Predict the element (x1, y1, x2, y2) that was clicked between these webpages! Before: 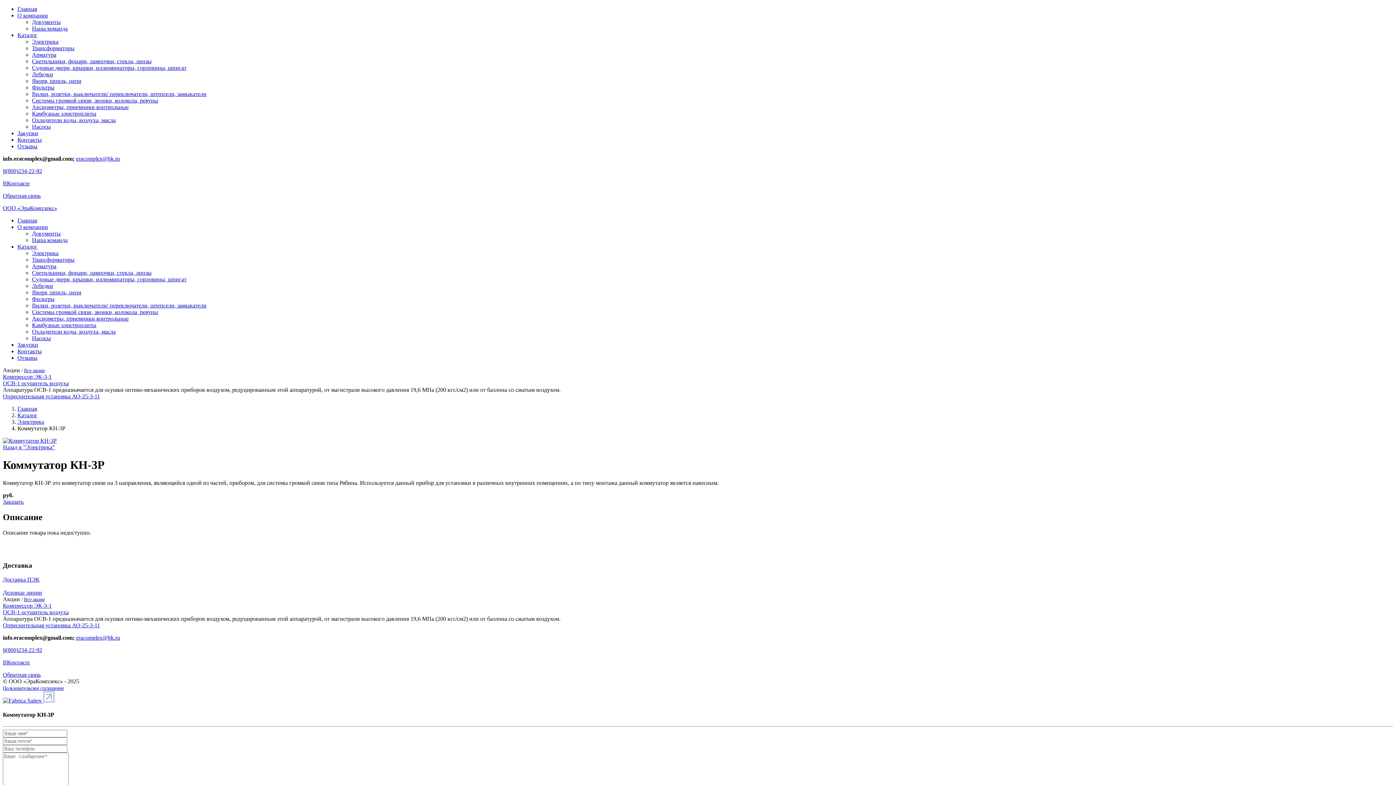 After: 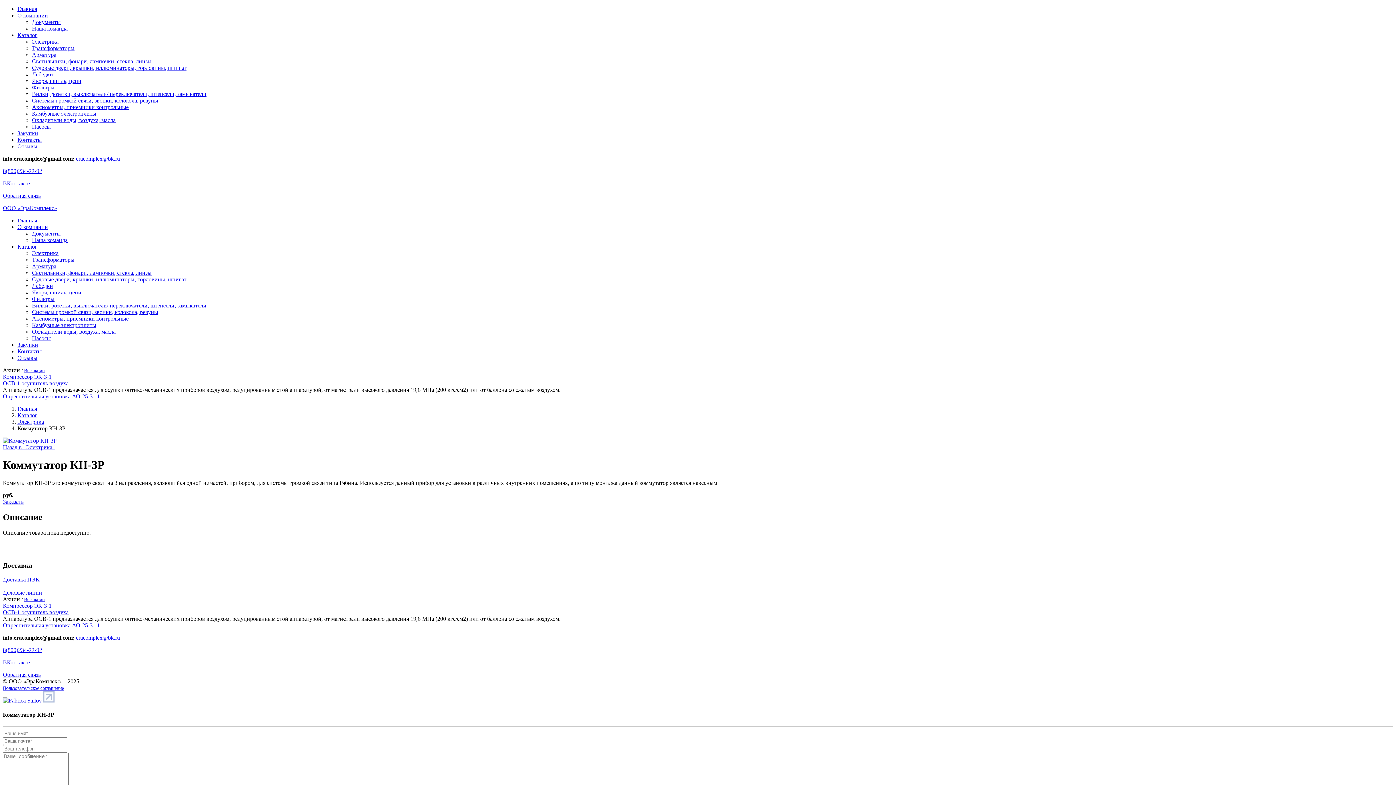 Action: label: eracomplex@bk.ru bbox: (76, 155, 120, 161)